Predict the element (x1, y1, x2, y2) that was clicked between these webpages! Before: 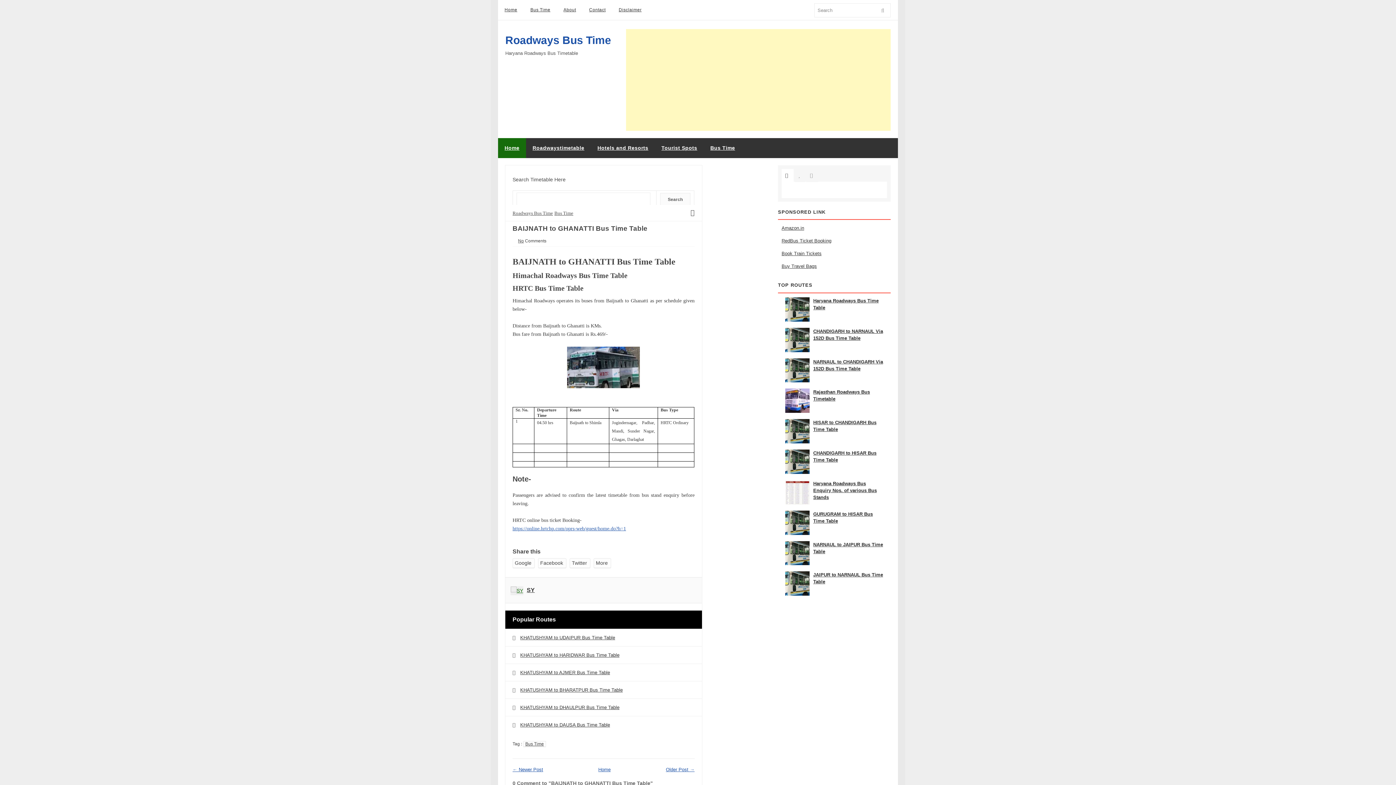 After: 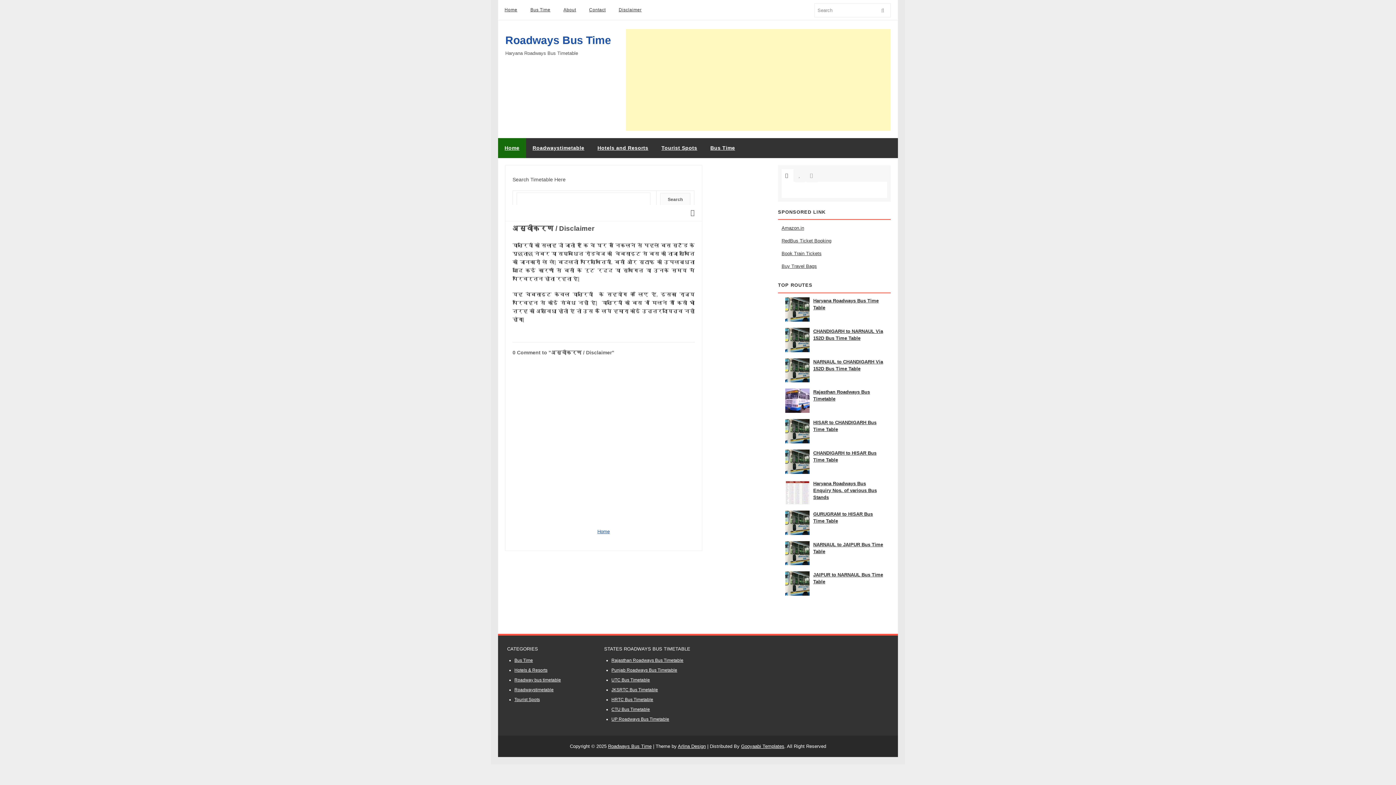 Action: label: Disclaimer bbox: (612, 0, 648, 20)